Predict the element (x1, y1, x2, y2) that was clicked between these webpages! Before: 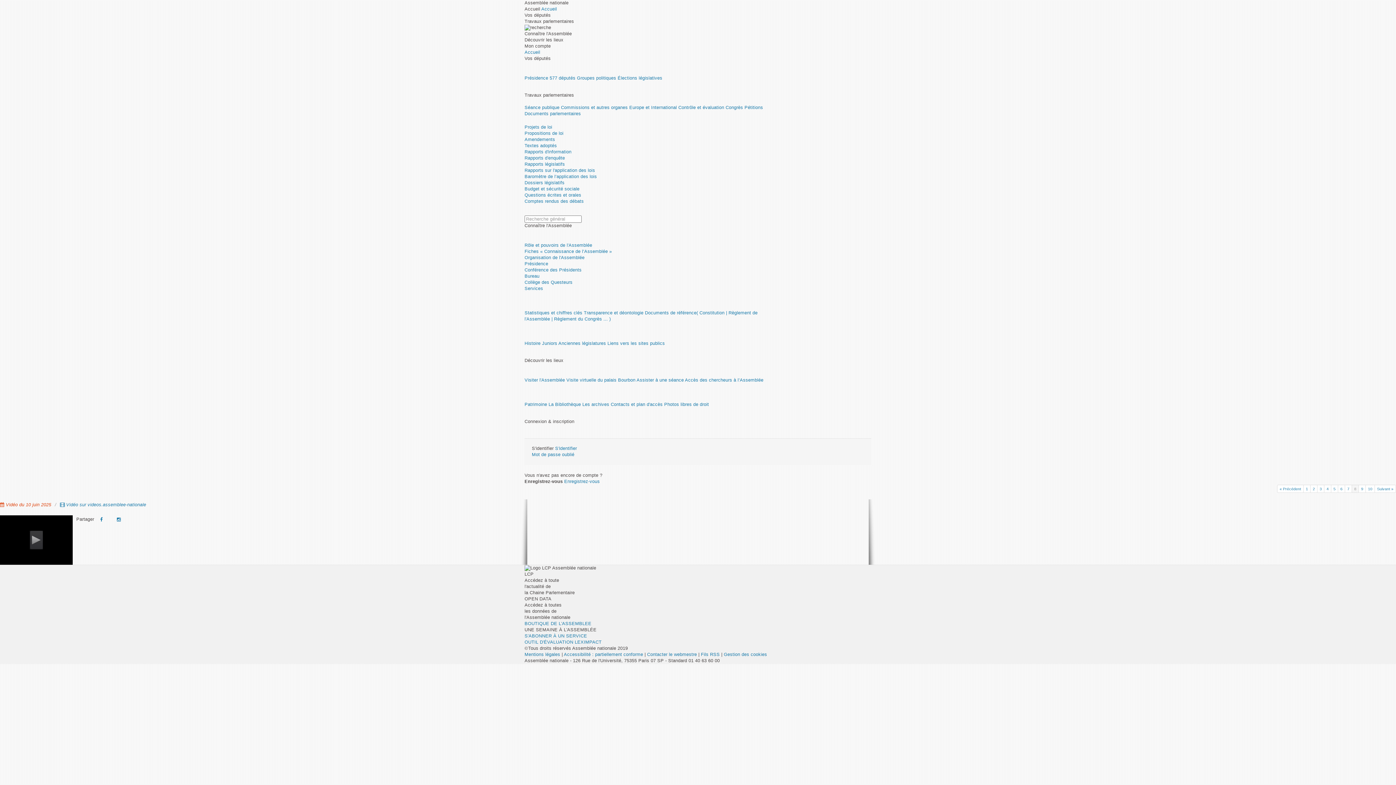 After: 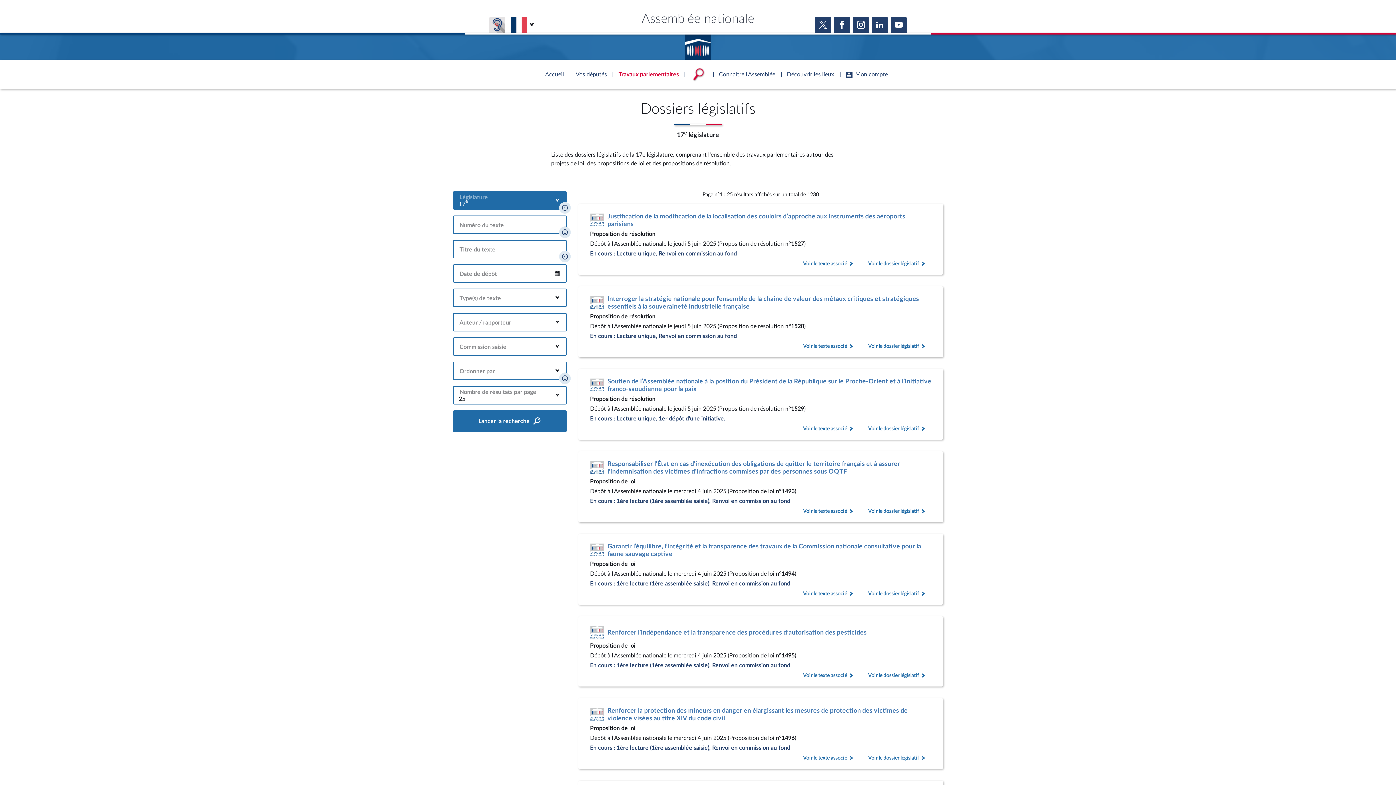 Action: bbox: (524, 180, 564, 185) label: Dossiers législatifs